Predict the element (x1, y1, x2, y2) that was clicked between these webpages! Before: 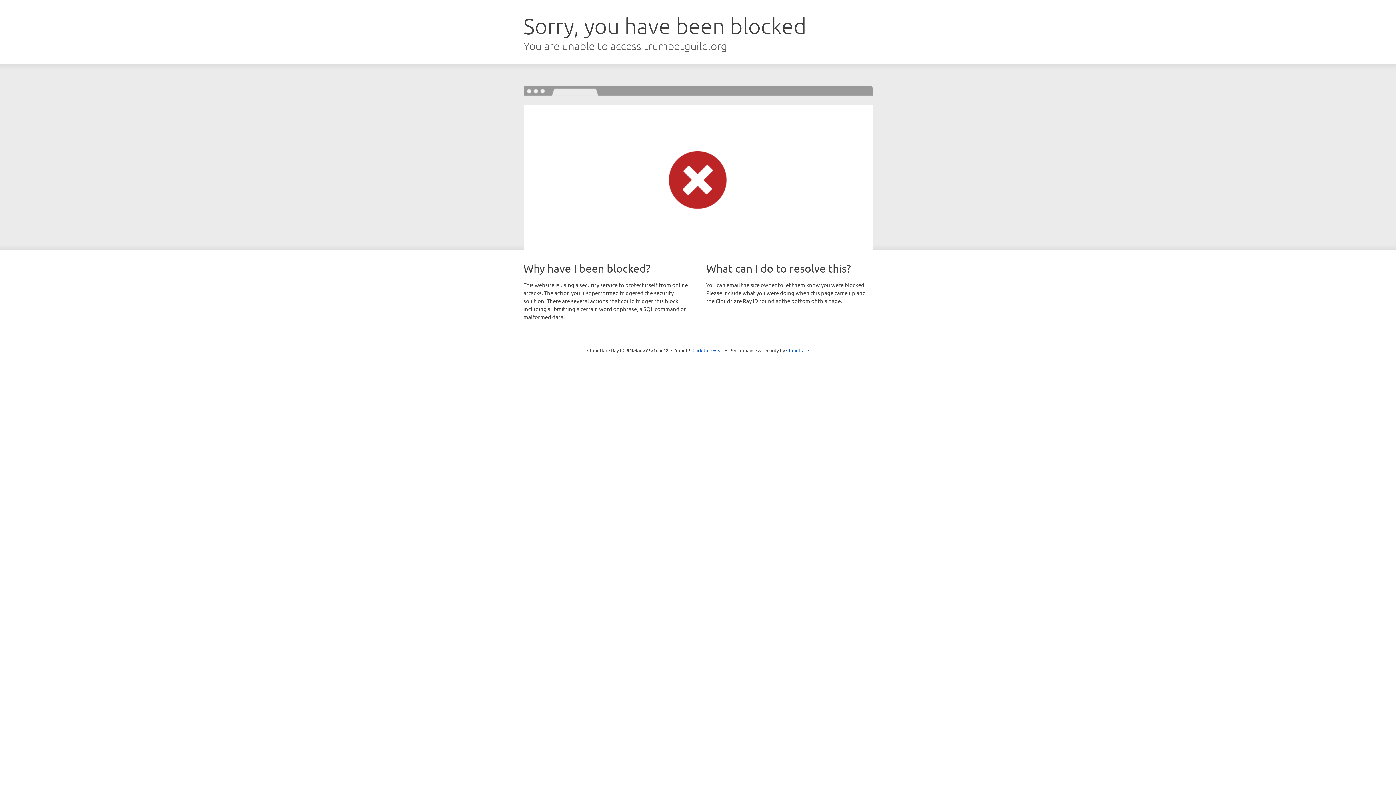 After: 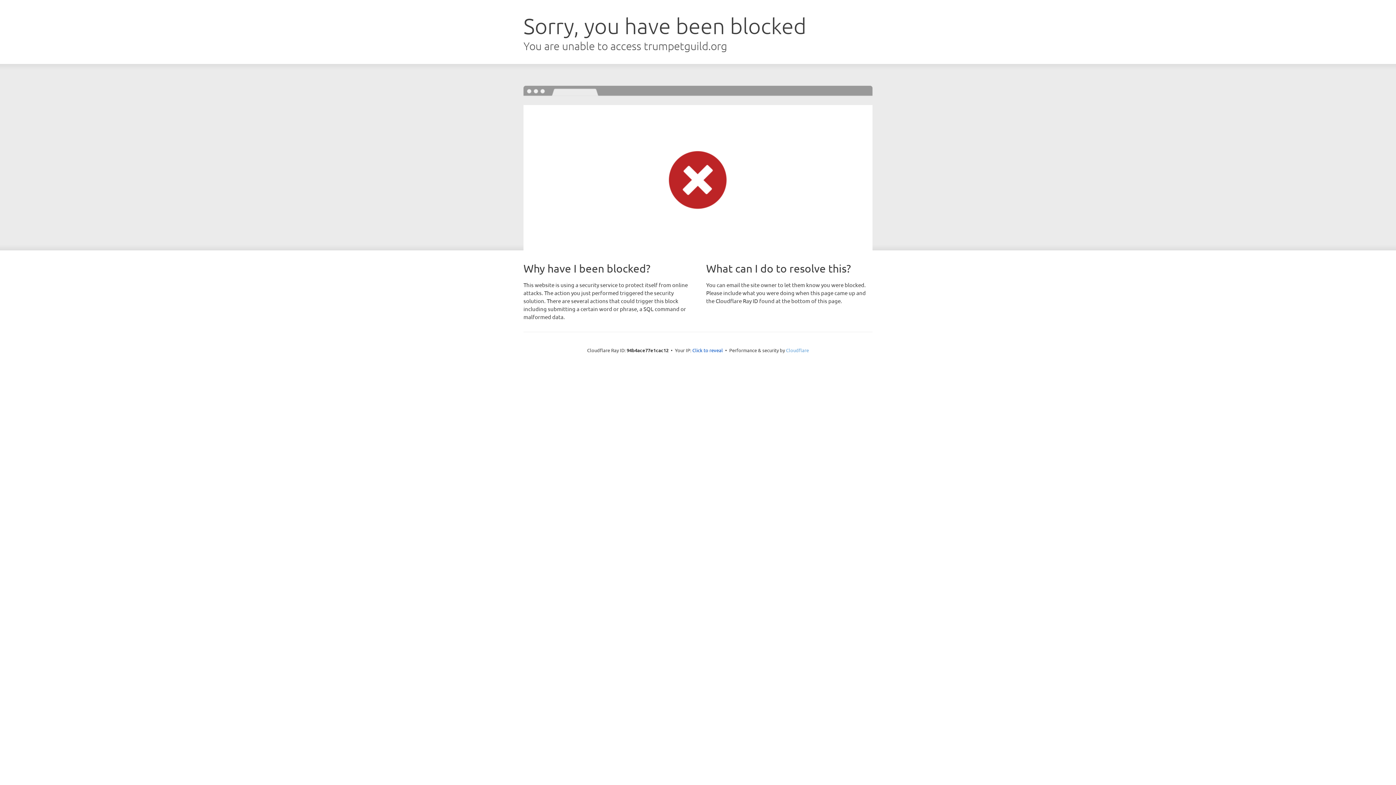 Action: bbox: (786, 347, 809, 353) label: Cloudflare